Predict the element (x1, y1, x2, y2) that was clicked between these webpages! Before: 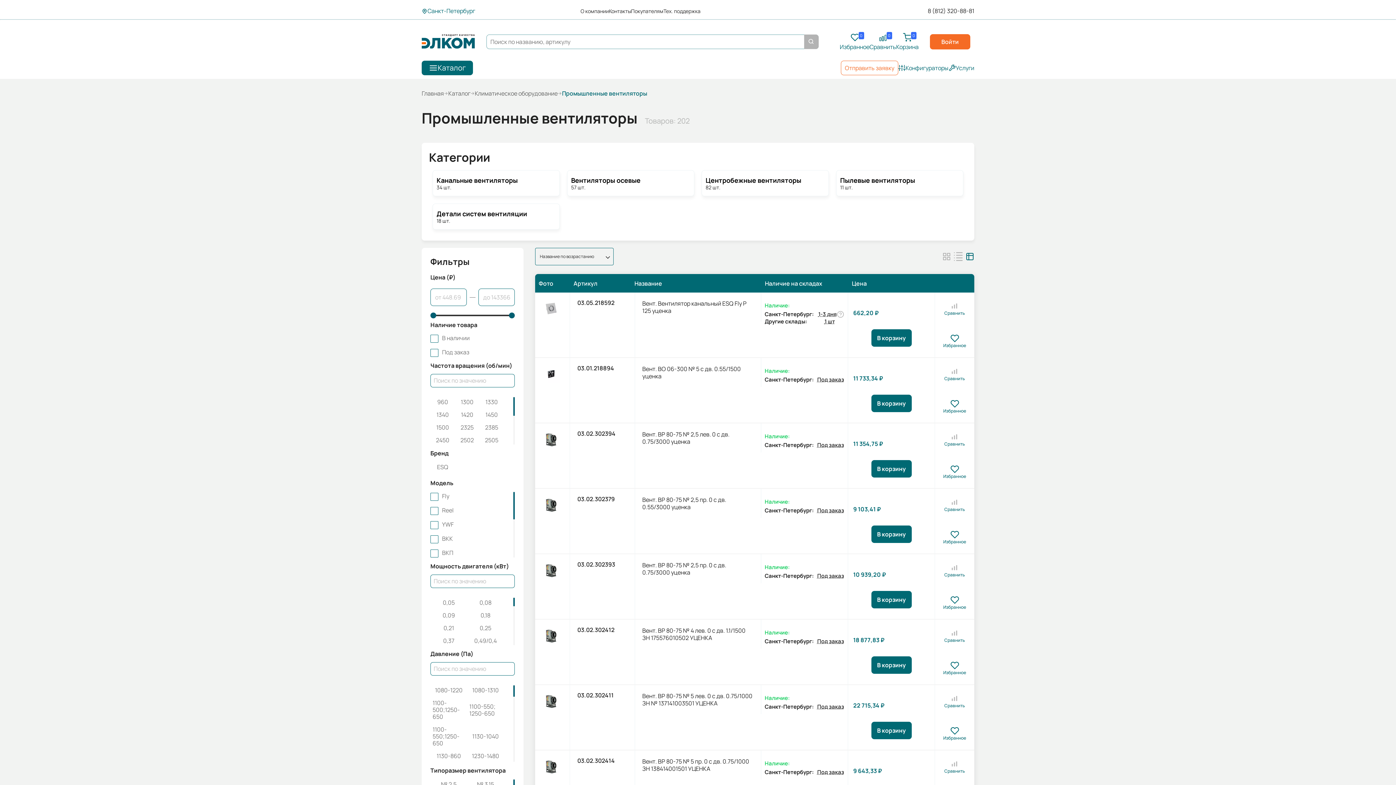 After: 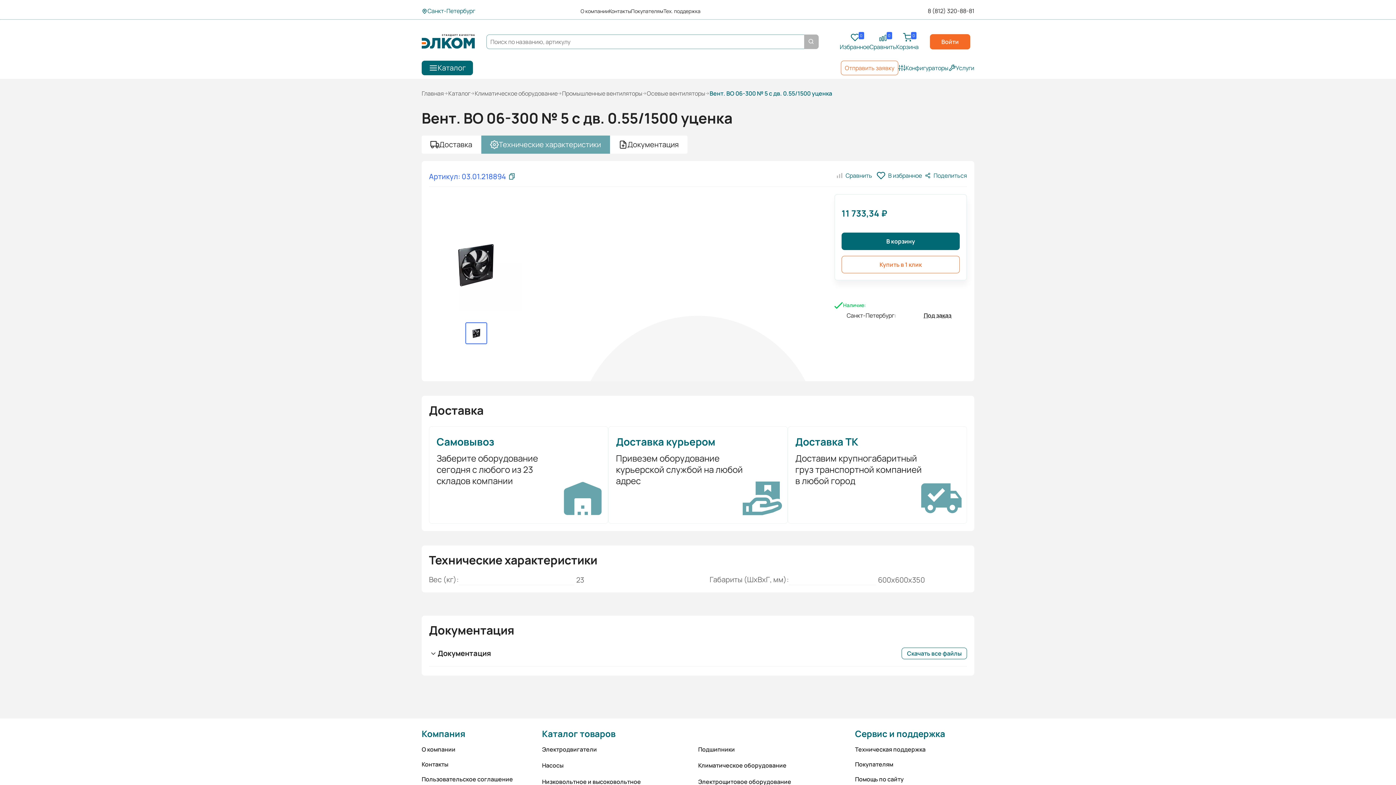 Action: label: Вент. ВО 06-300 № 5 с дв. 0.55/1500 уценка bbox: (635, 358, 761, 387)